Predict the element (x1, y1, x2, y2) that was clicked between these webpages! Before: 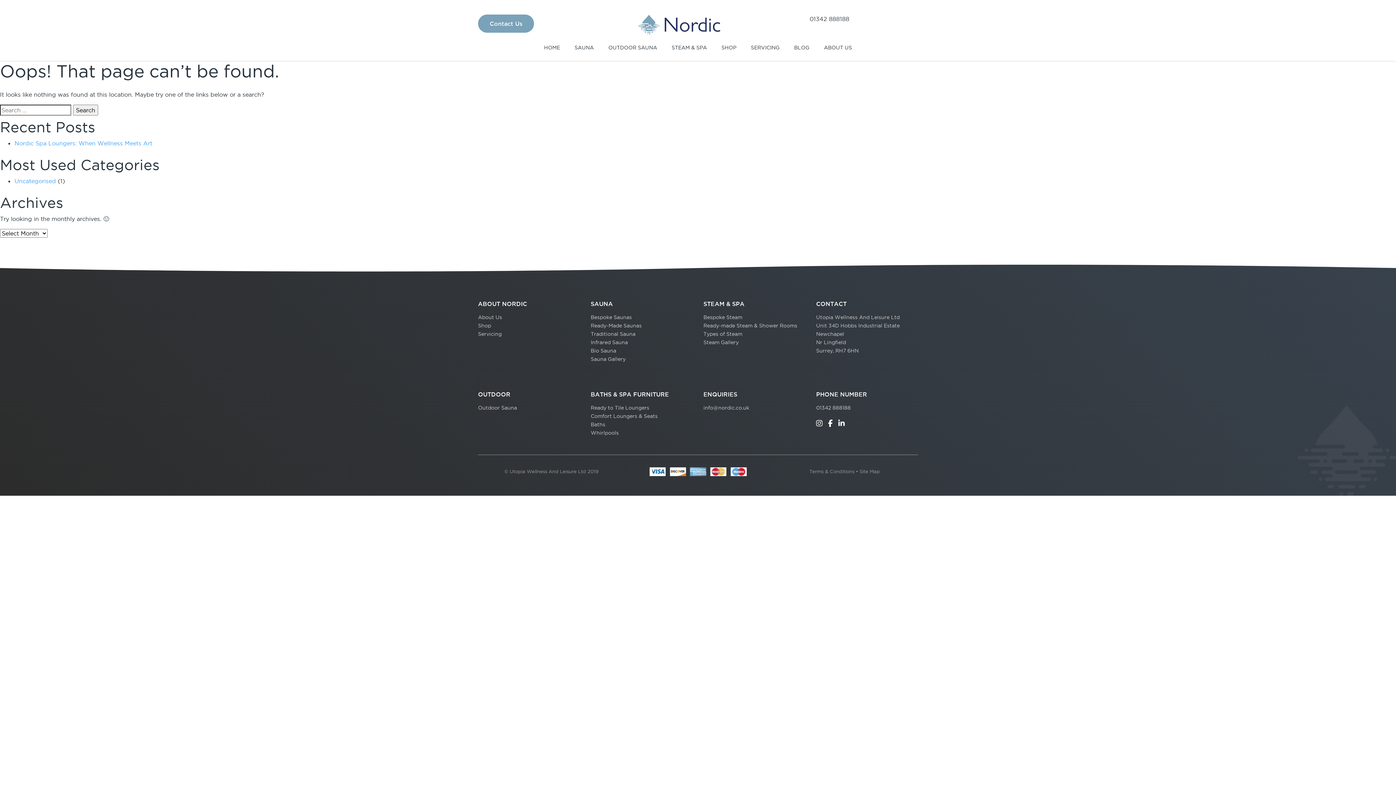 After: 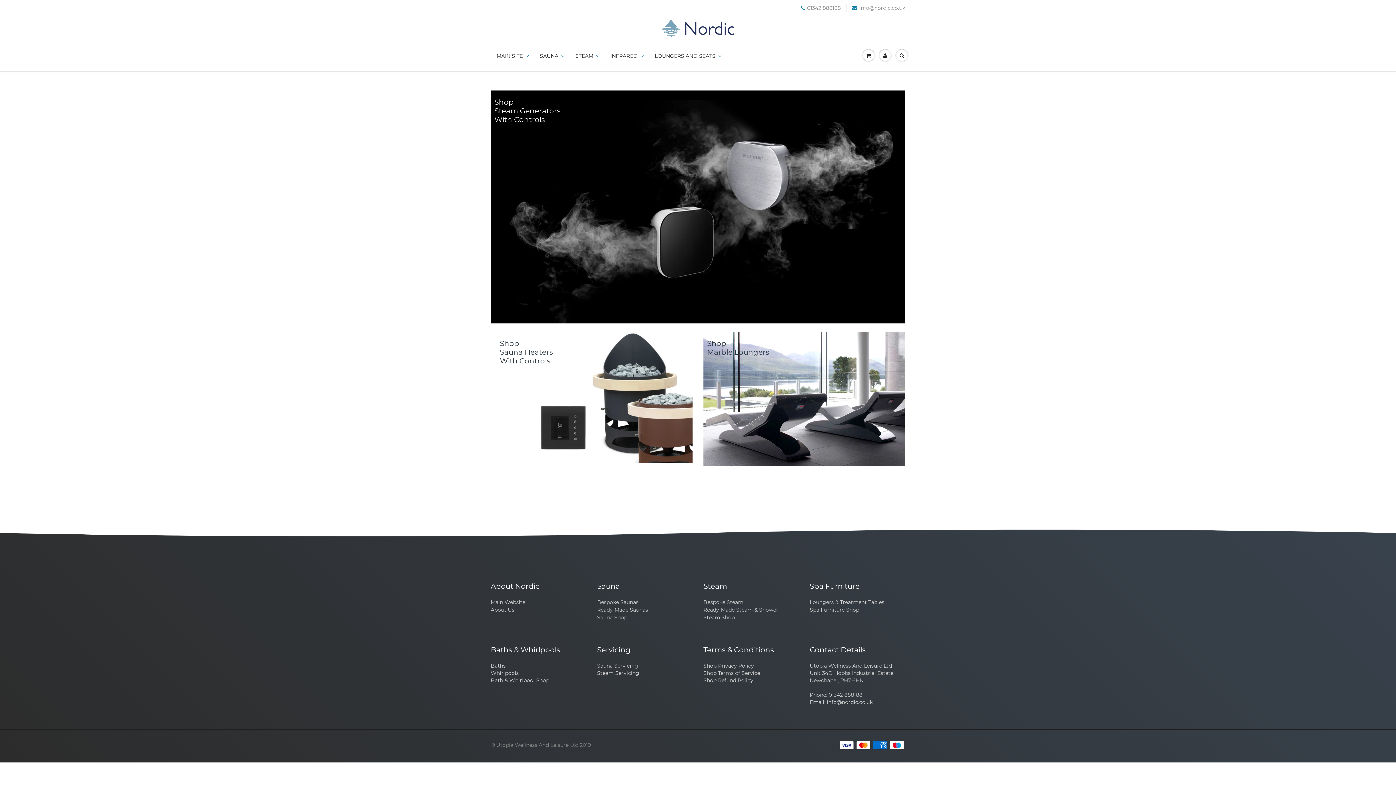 Action: bbox: (721, 40, 736, 54) label: SHOP